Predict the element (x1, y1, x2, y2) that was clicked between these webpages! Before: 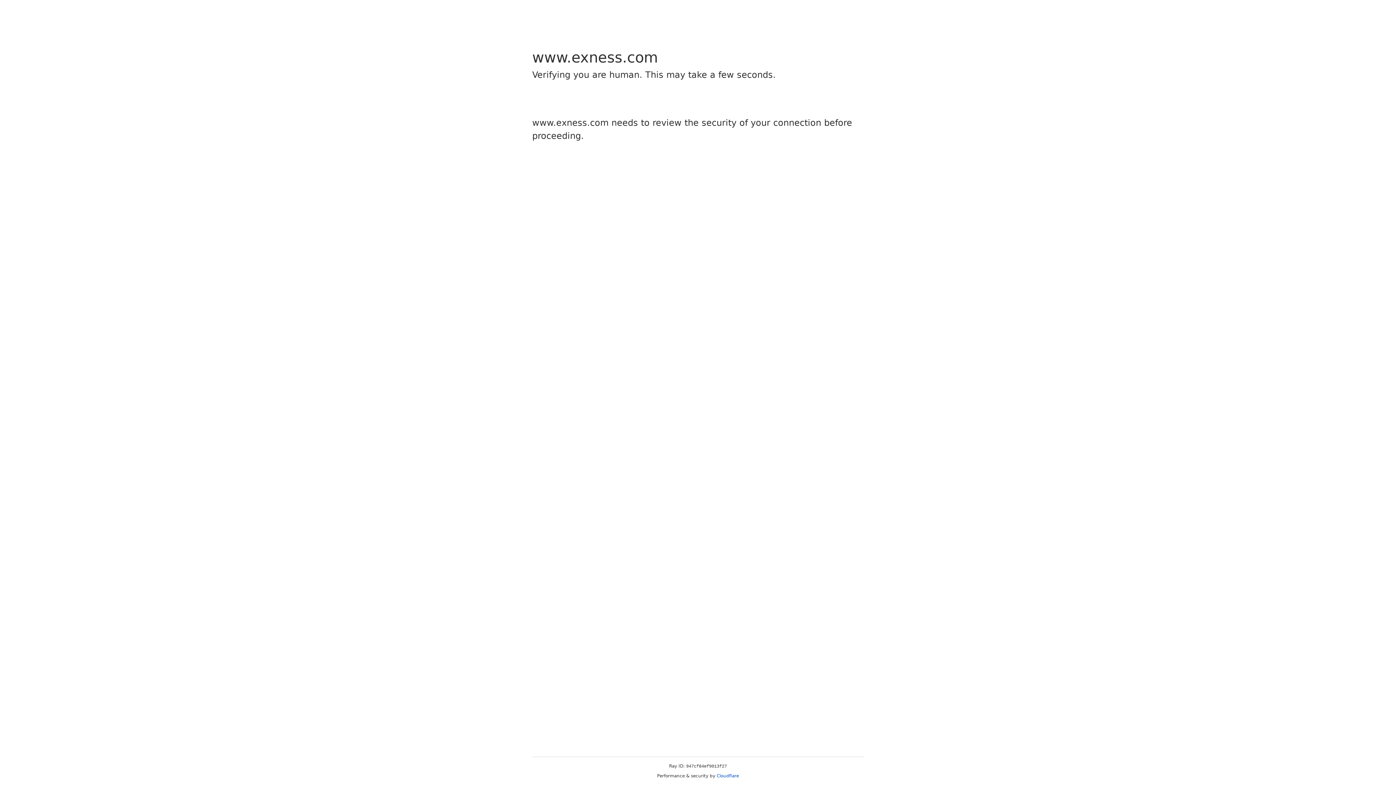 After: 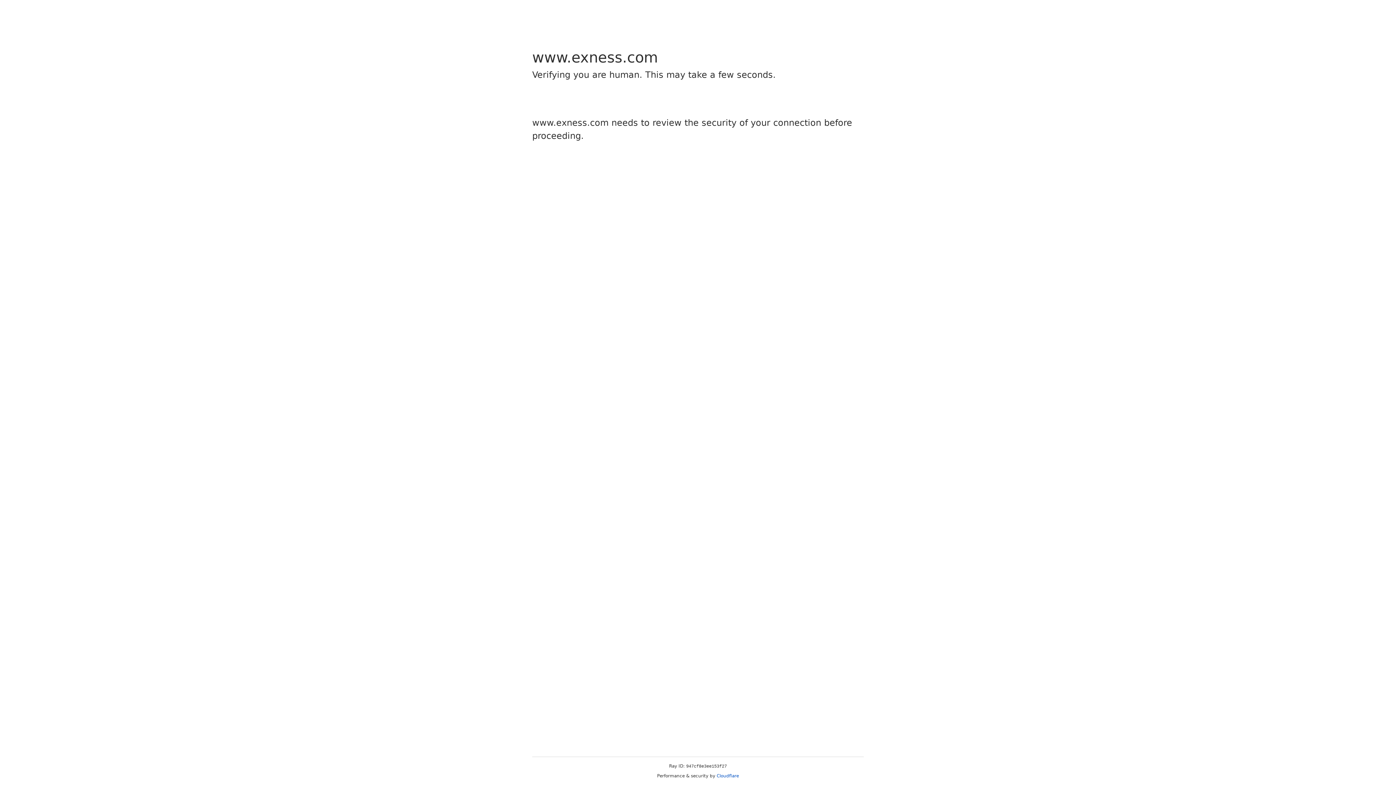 Action: bbox: (716, 773, 739, 778) label: Cloudflare